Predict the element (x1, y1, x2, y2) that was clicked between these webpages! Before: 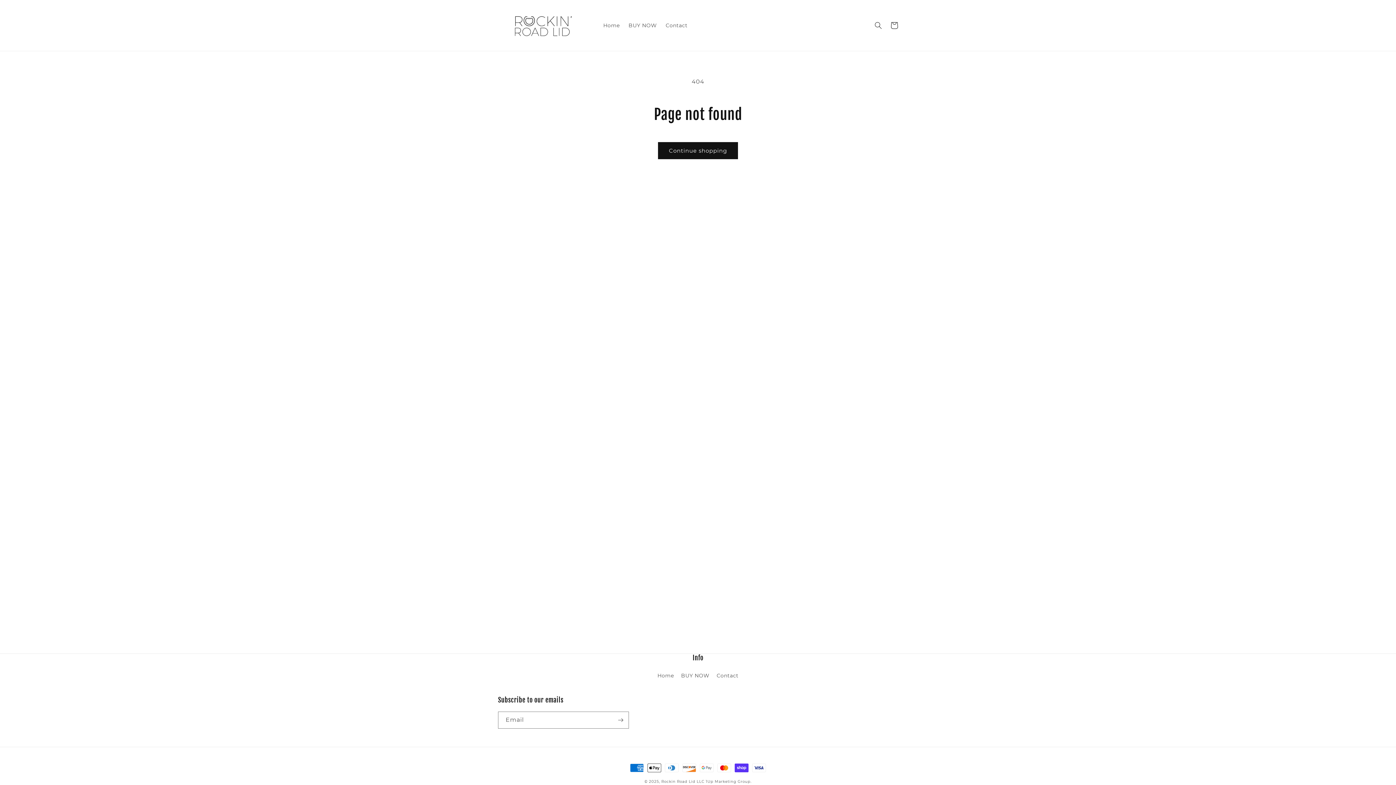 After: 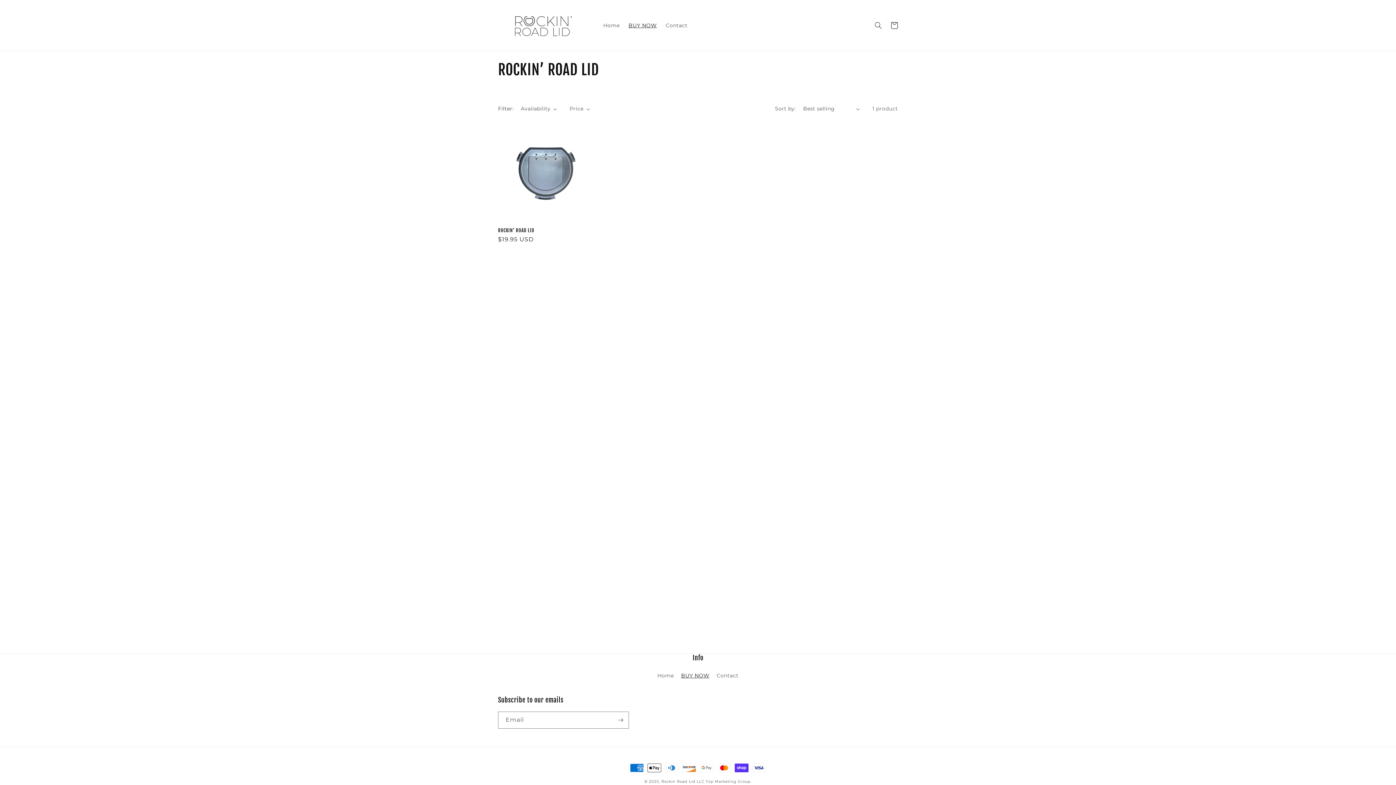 Action: label: BUY NOW bbox: (624, 17, 661, 33)